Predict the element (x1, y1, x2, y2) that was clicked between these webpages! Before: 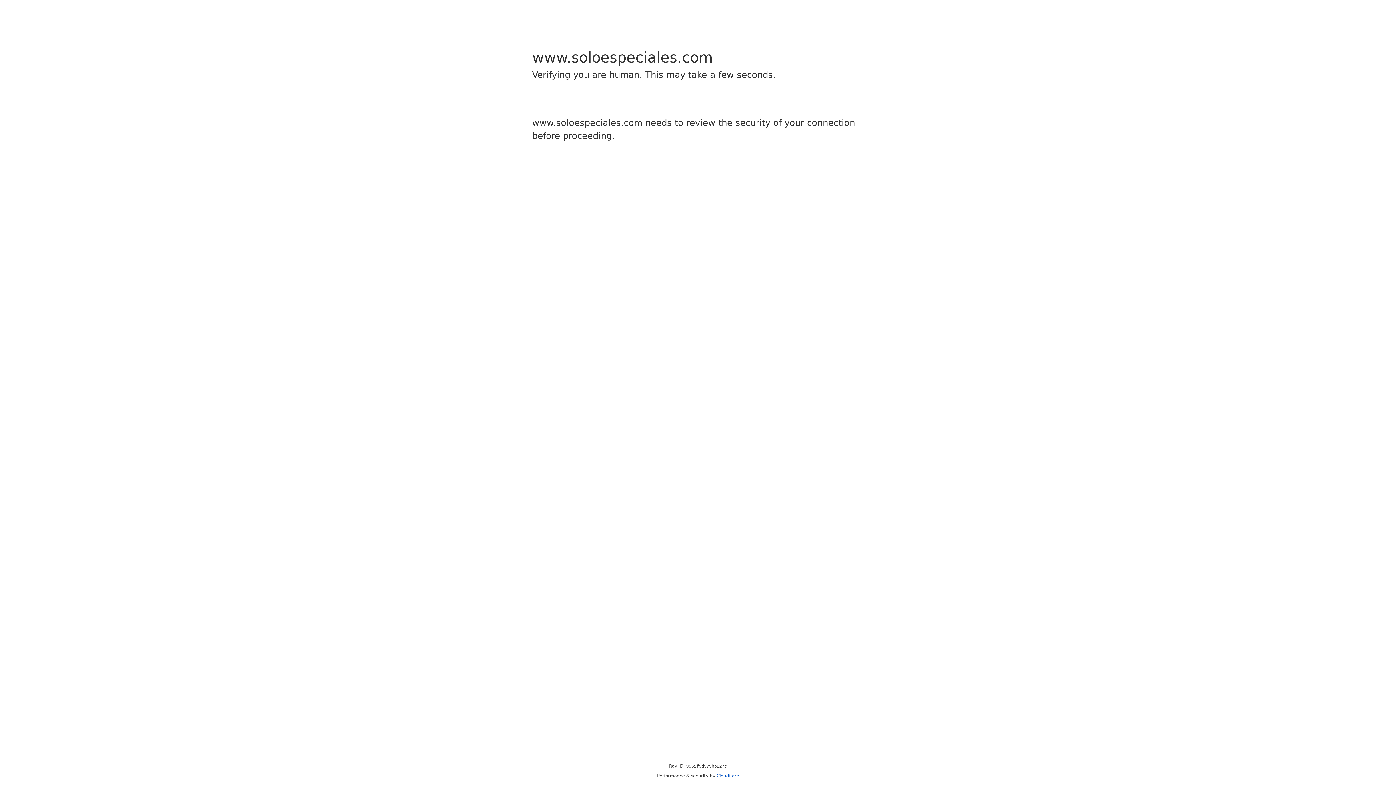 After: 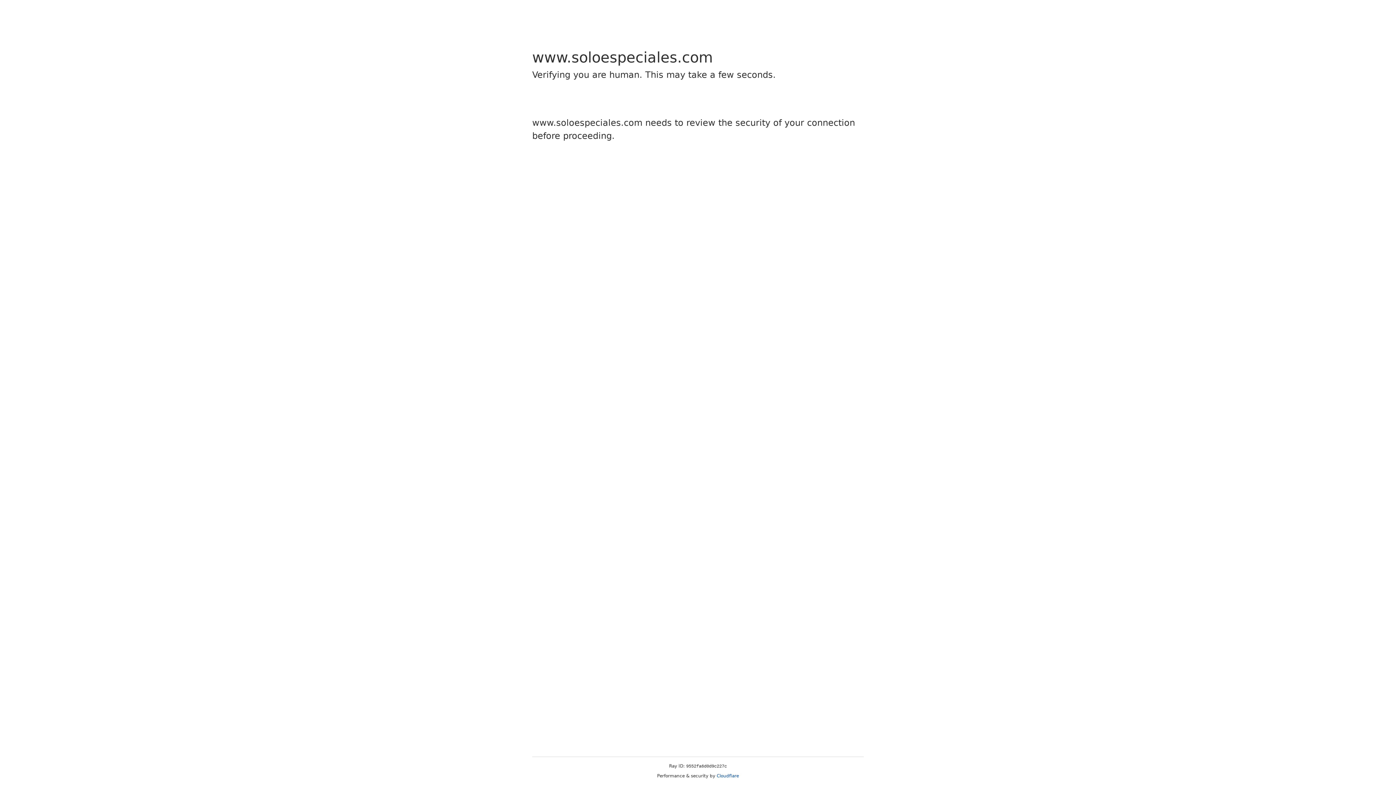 Action: bbox: (716, 773, 739, 778) label: Cloudflare